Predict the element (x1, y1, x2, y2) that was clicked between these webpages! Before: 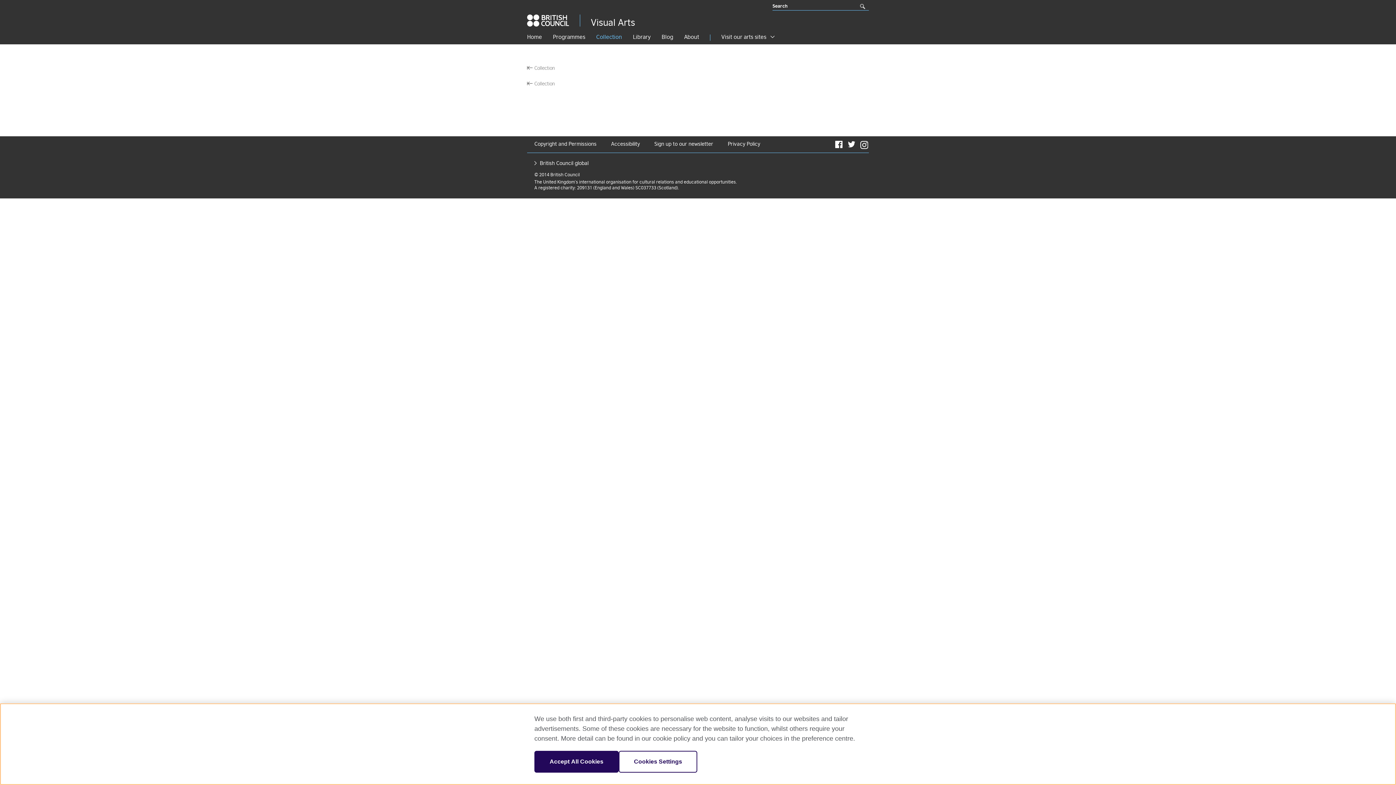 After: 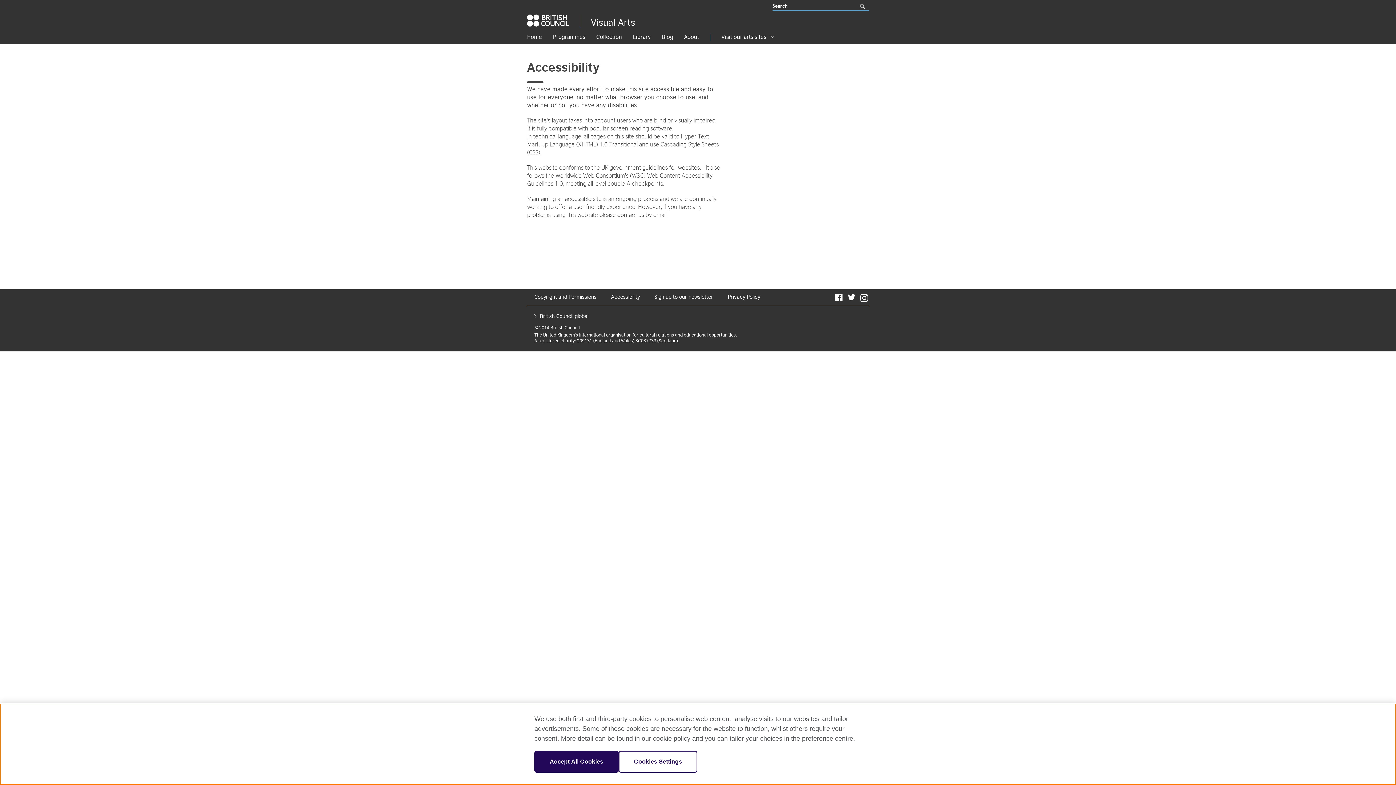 Action: label: Accessibility bbox: (611, 141, 640, 147)